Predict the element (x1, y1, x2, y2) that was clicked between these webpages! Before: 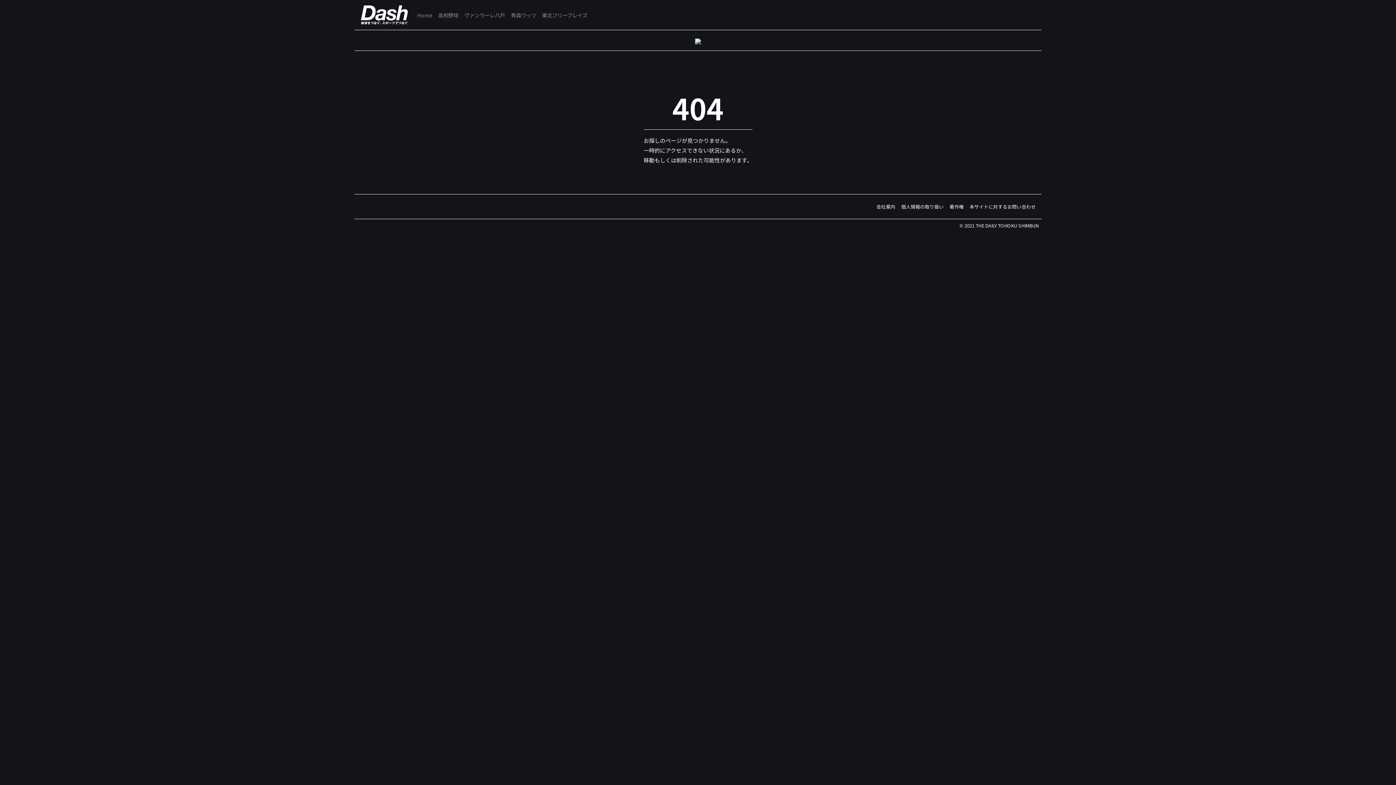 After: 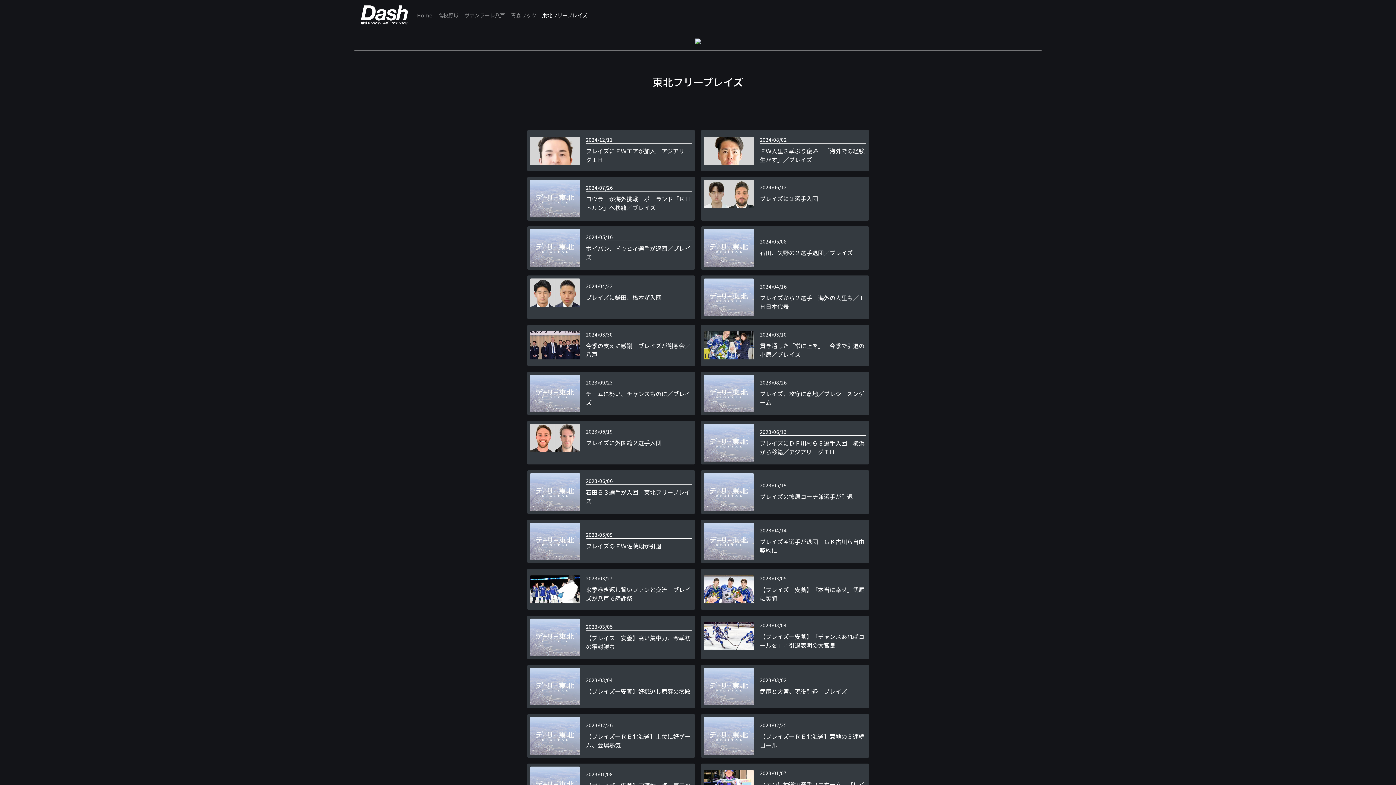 Action: bbox: (539, 8, 590, 21) label: 東北フリーブレイズ